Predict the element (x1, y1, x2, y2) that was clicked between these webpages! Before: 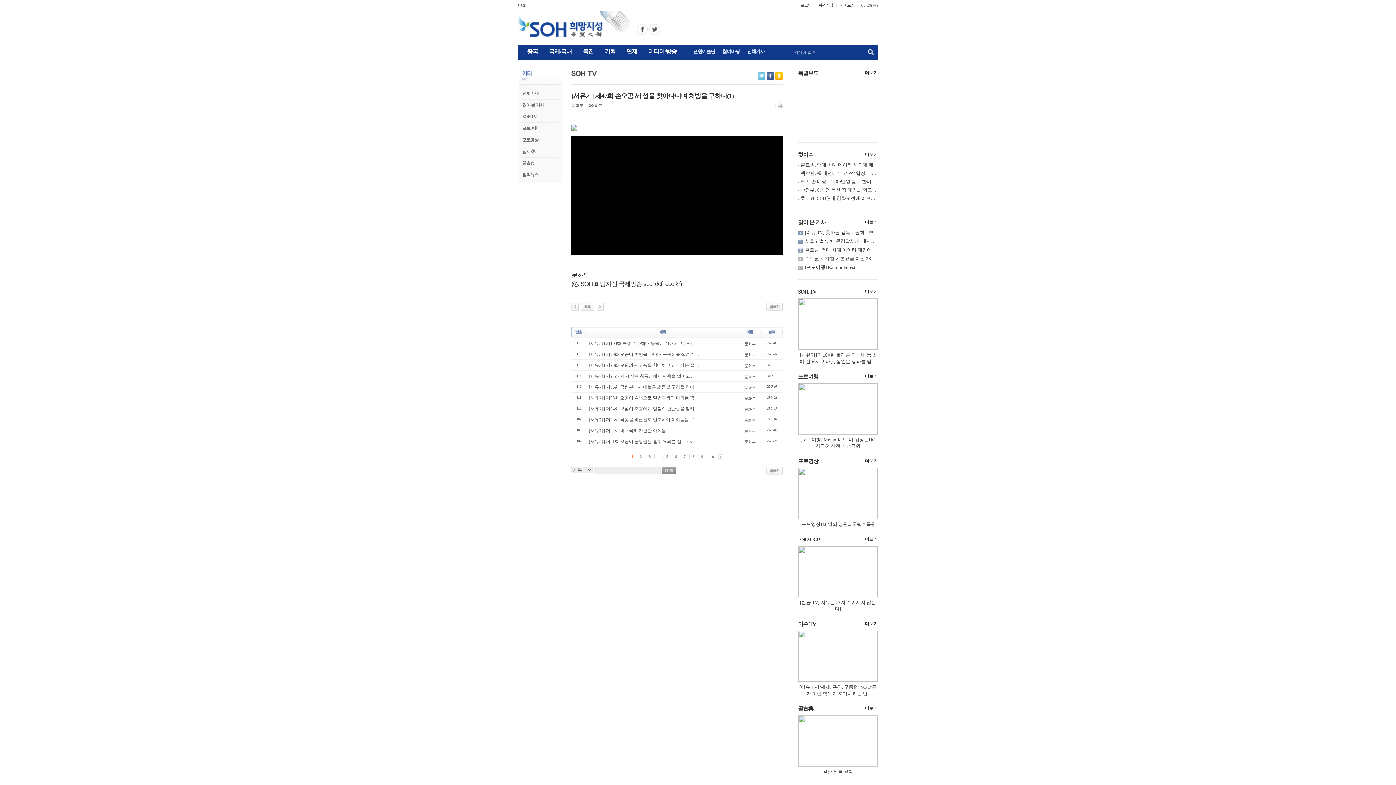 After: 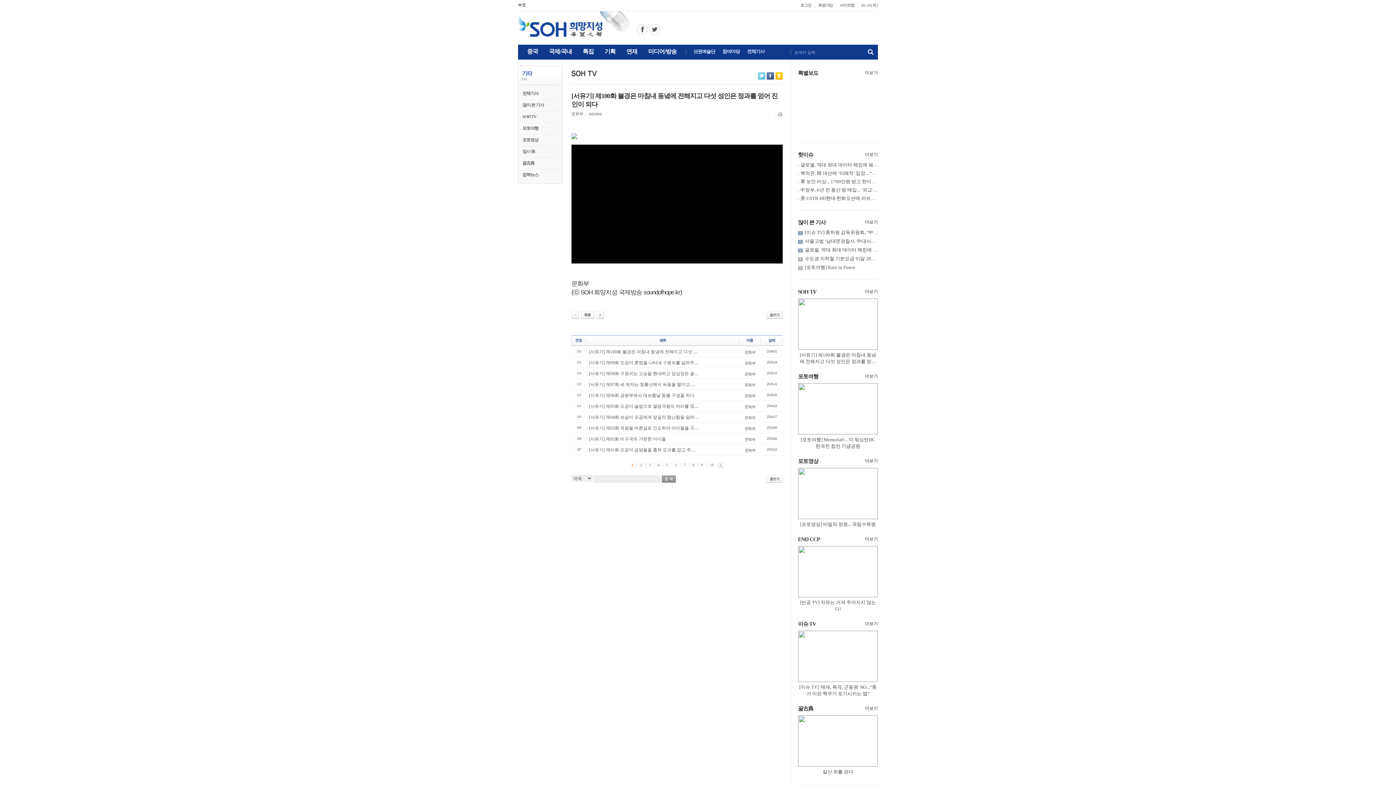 Action: bbox: (798, 321, 878, 326)